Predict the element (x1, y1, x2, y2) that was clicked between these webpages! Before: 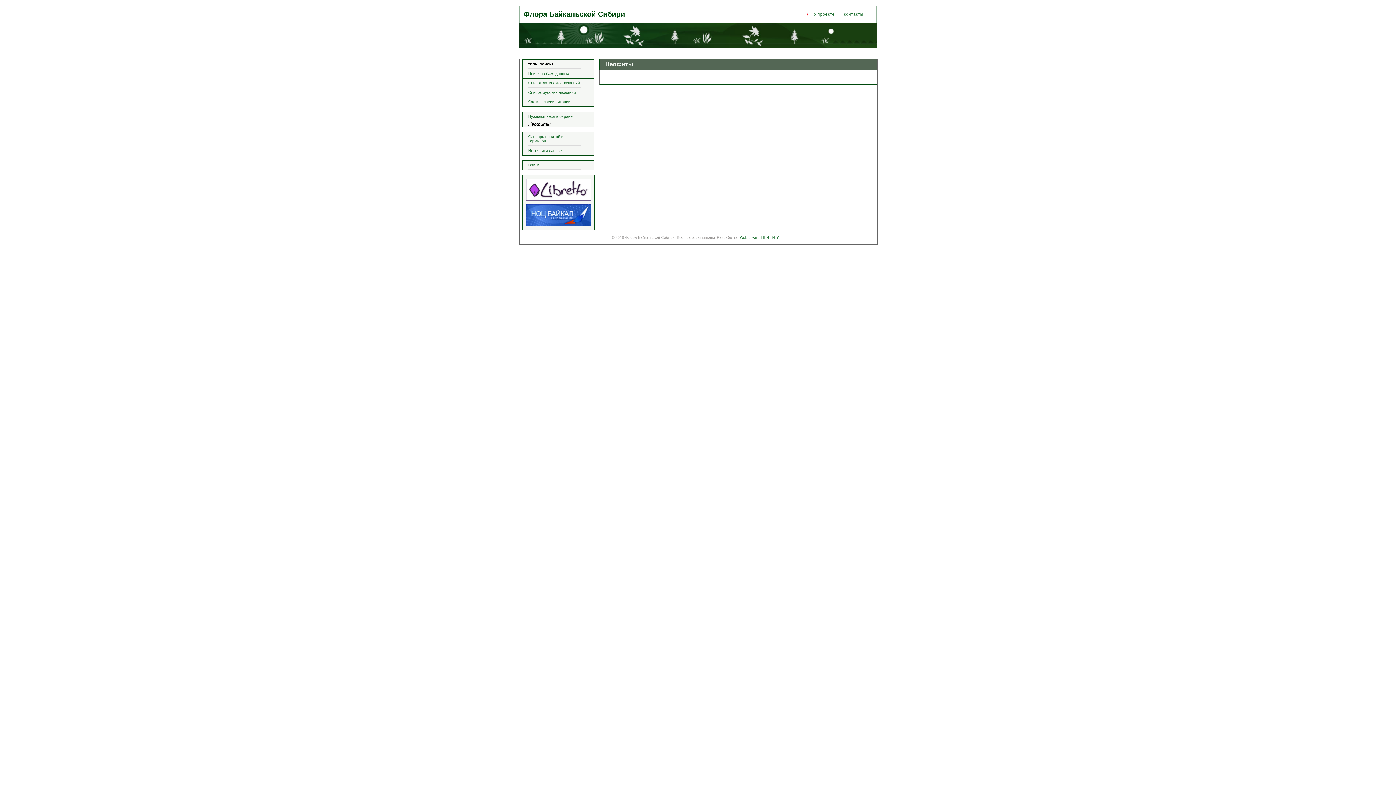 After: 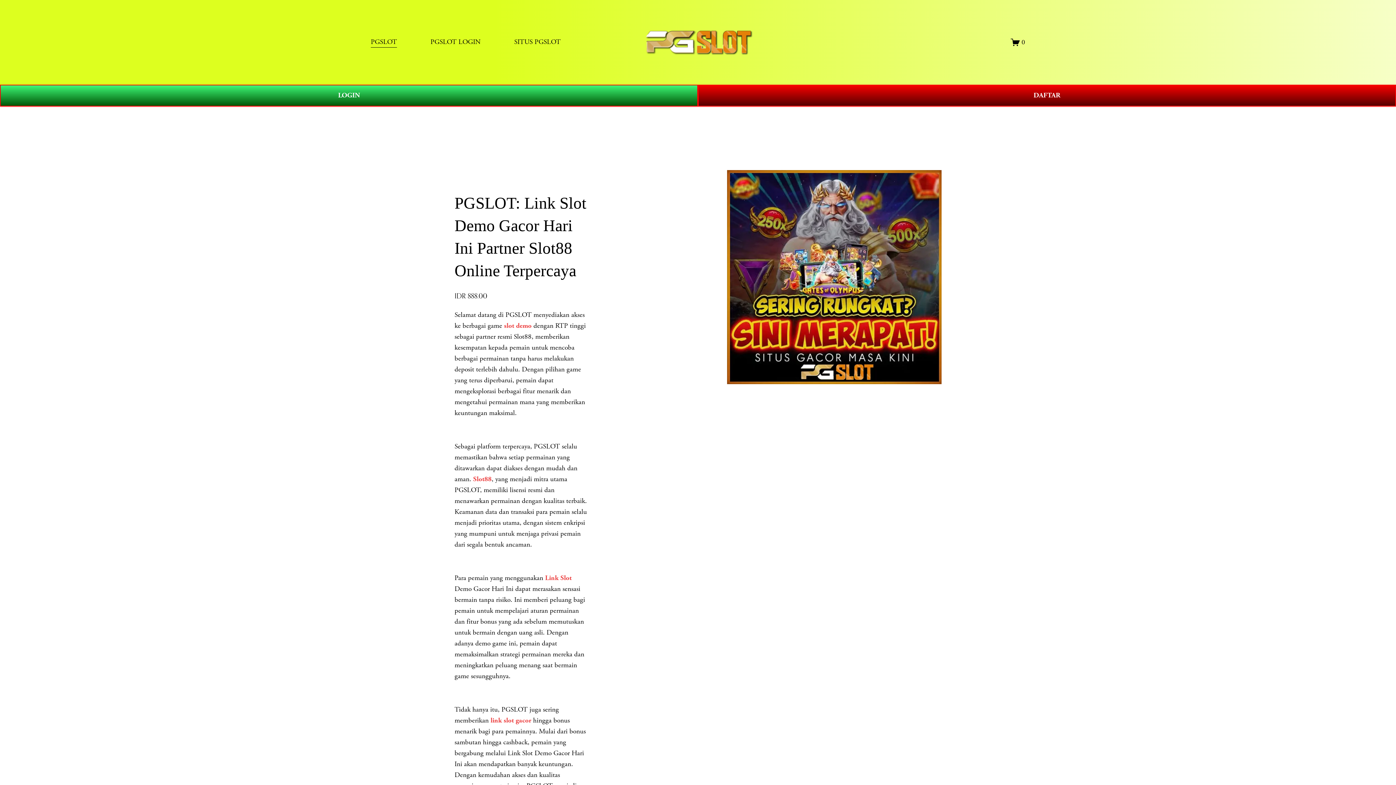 Action: bbox: (526, 196, 591, 201)